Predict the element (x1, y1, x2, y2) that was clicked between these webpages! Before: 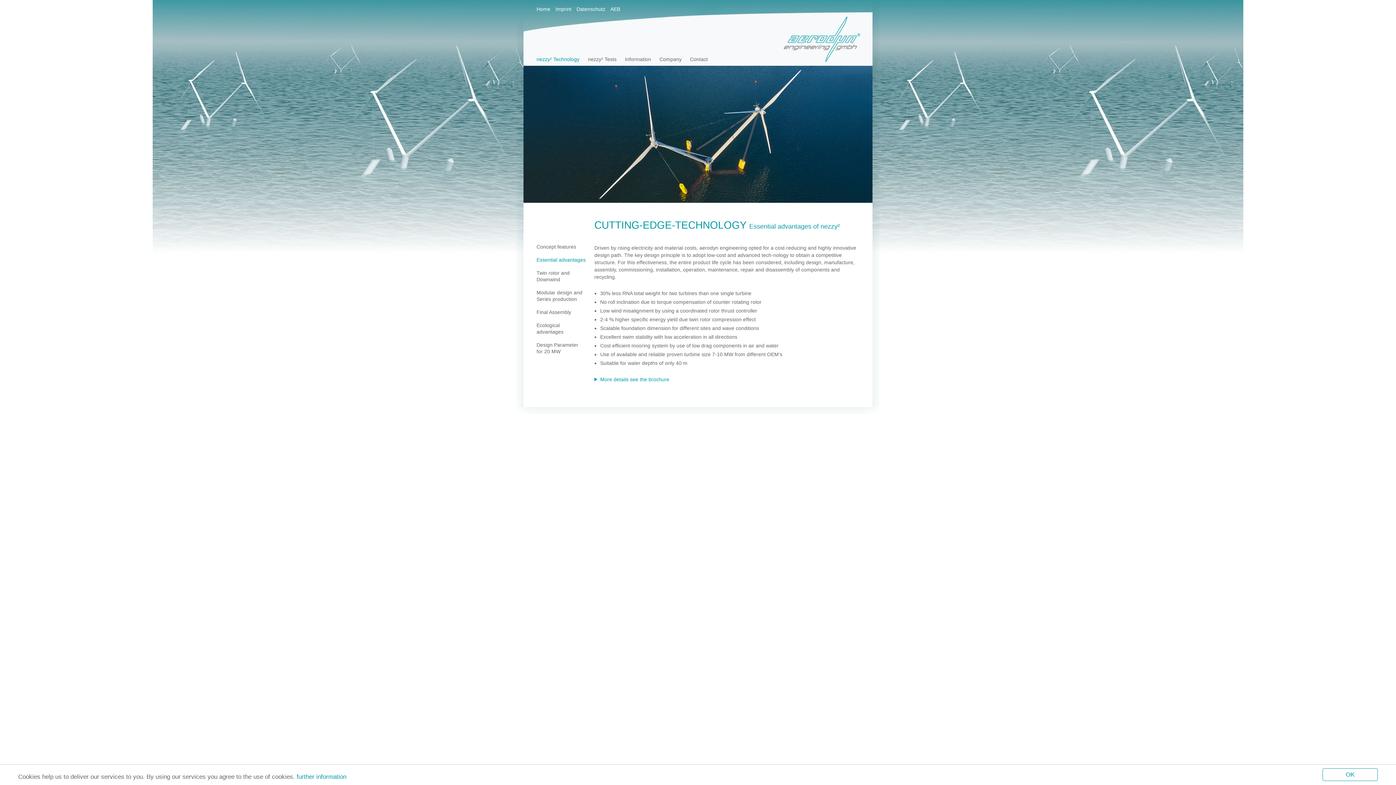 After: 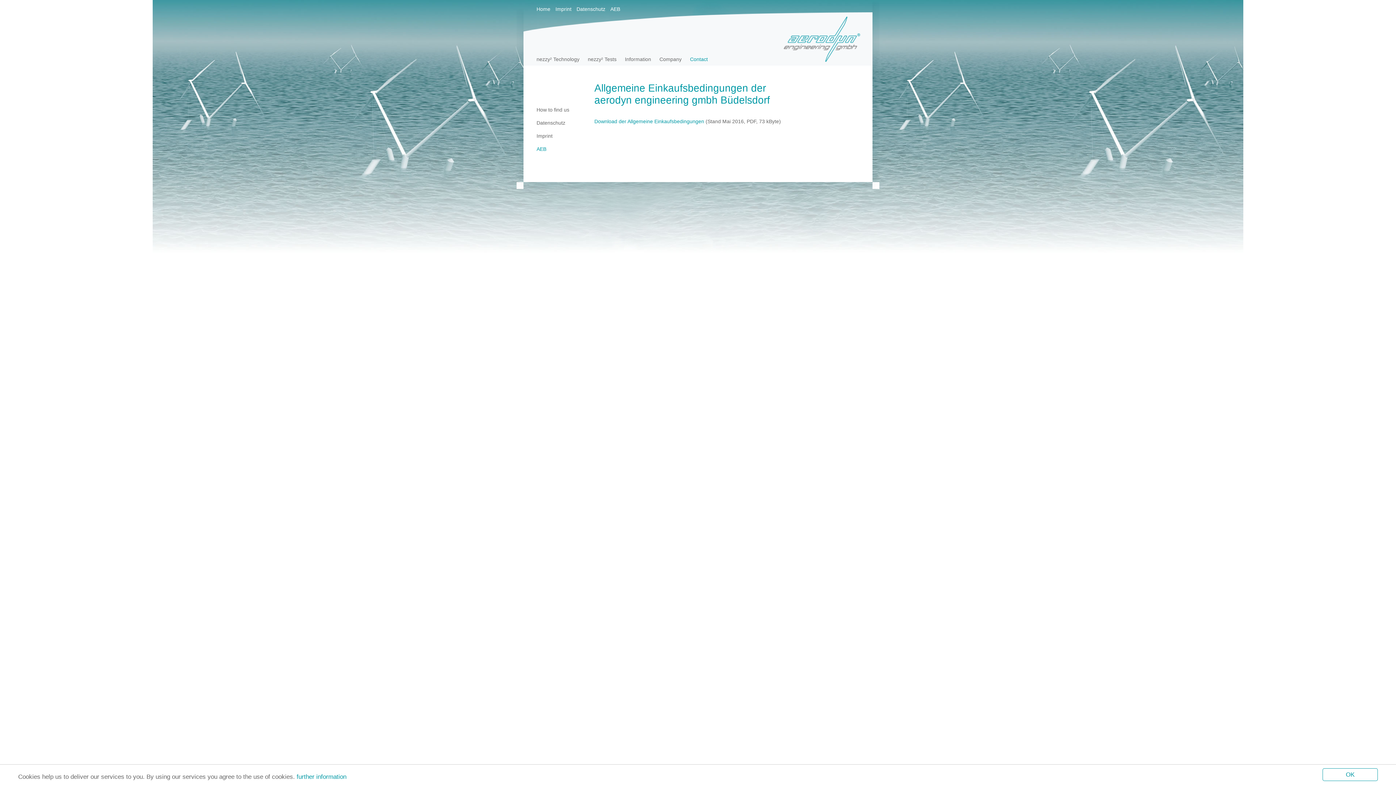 Action: label: AEB bbox: (608, 0, 622, 11)